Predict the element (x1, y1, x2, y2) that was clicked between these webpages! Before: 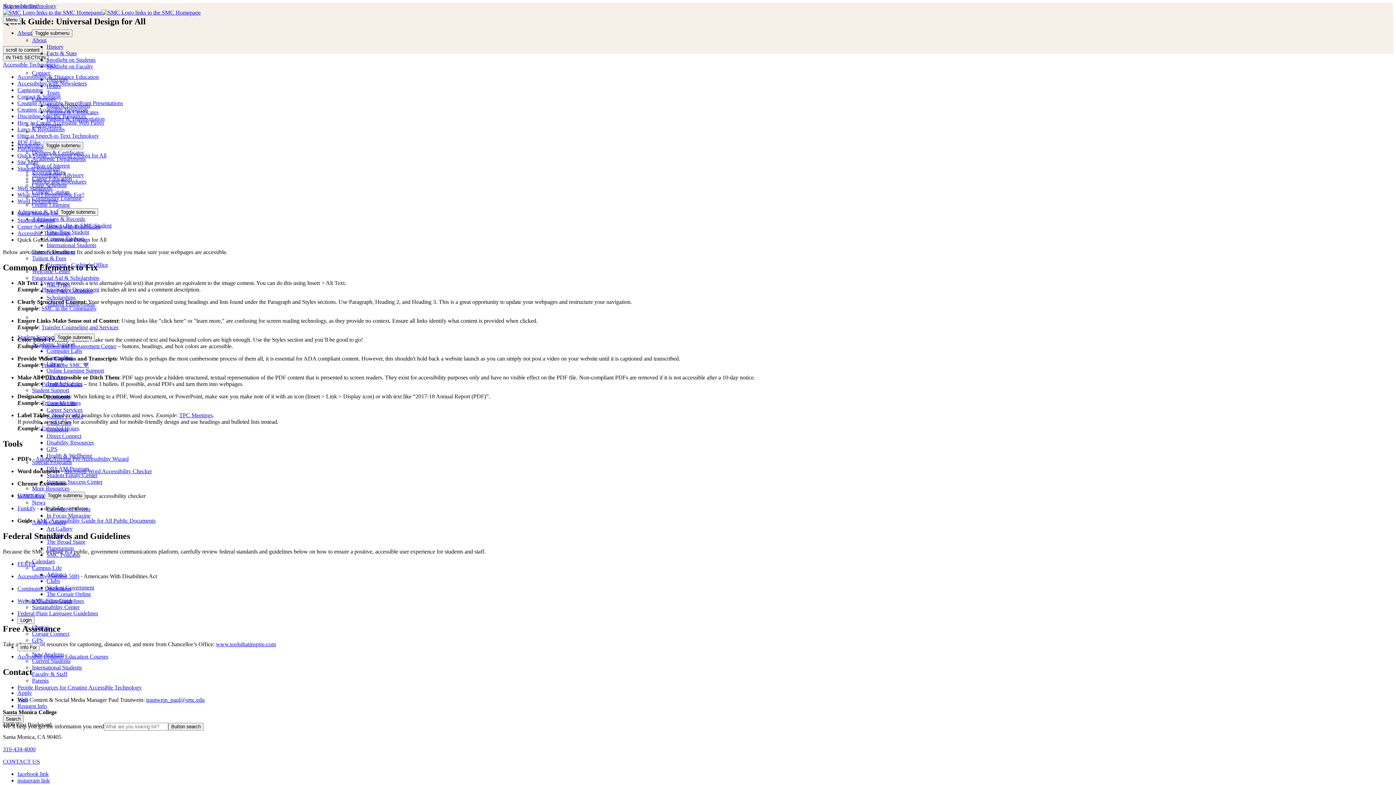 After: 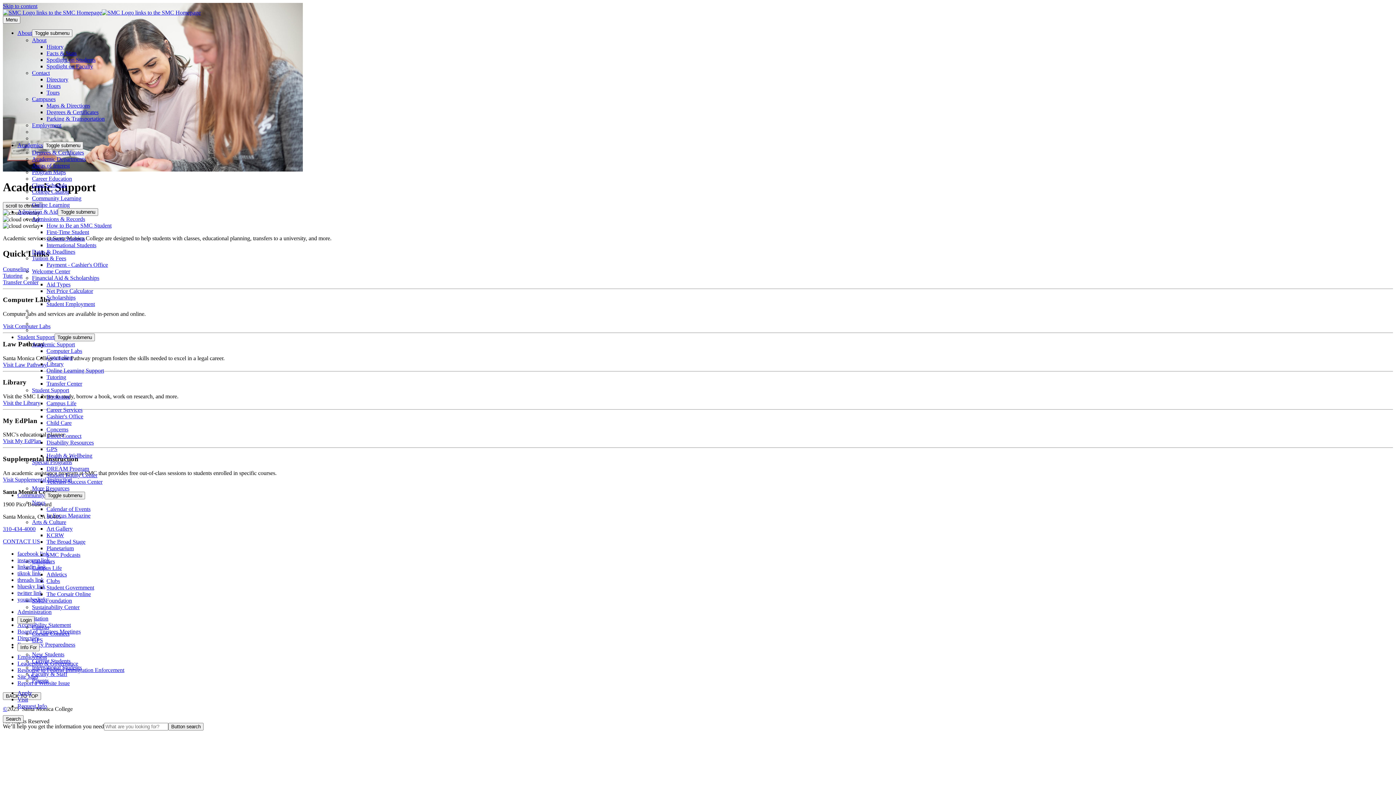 Action: label: Academic Support bbox: (32, 341, 74, 347)